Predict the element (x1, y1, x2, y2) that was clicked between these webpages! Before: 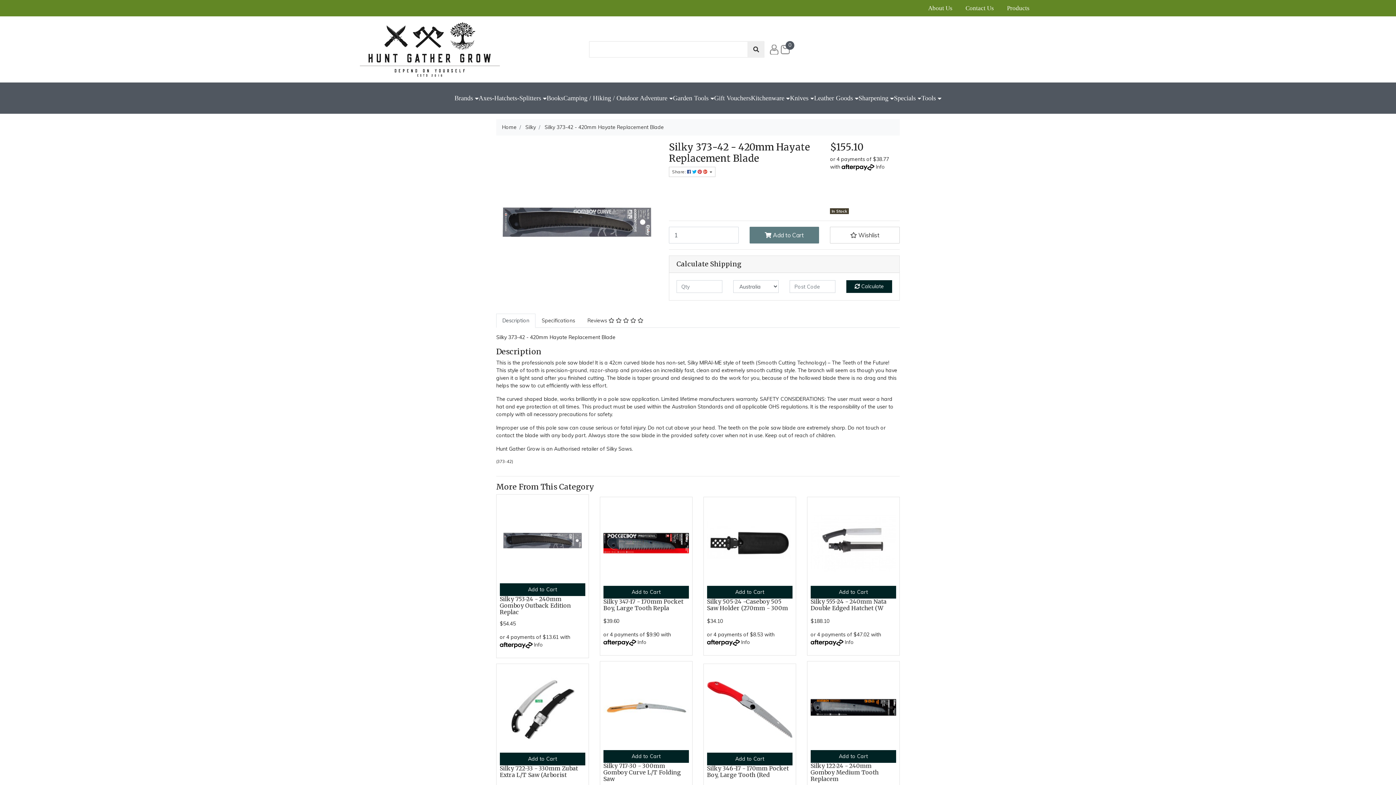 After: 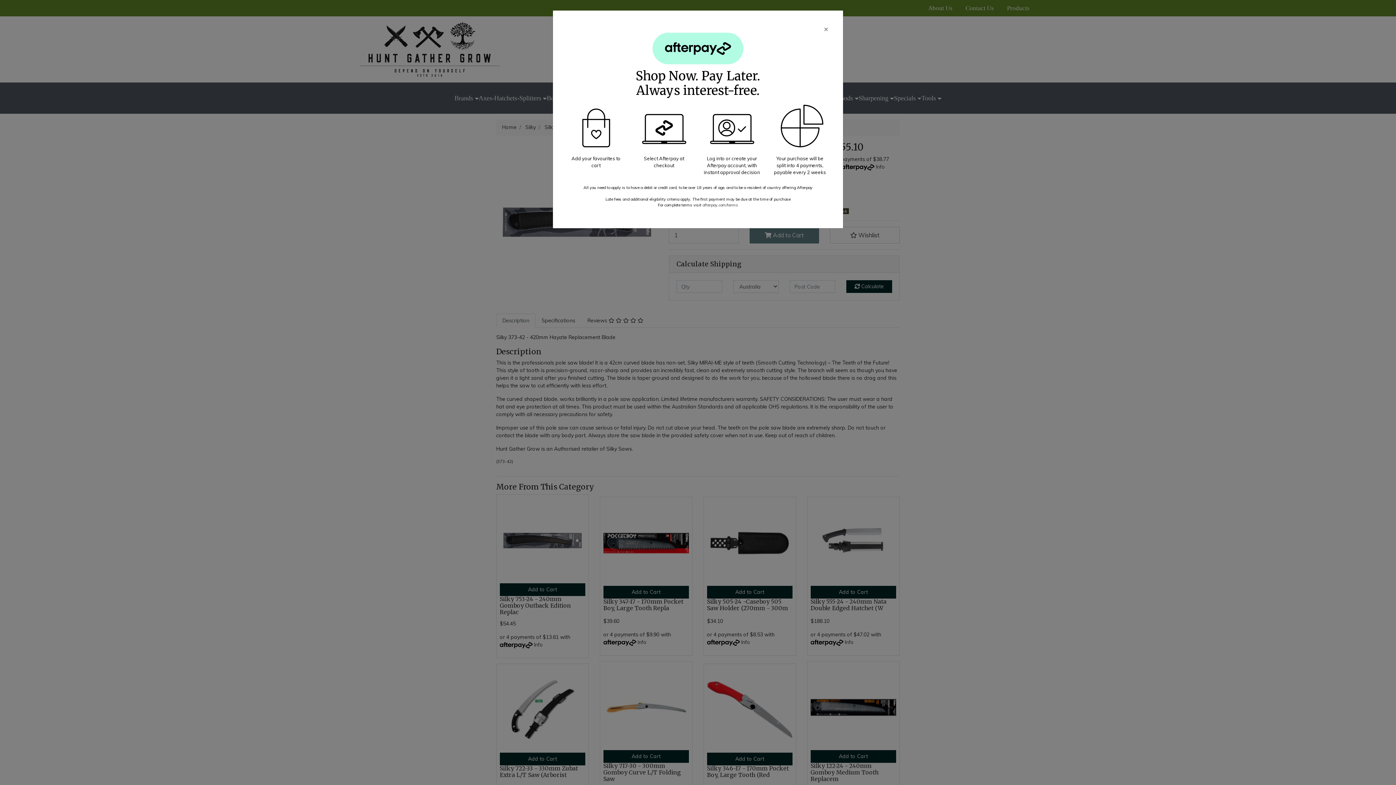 Action: label: Info bbox: (741, 639, 750, 645)